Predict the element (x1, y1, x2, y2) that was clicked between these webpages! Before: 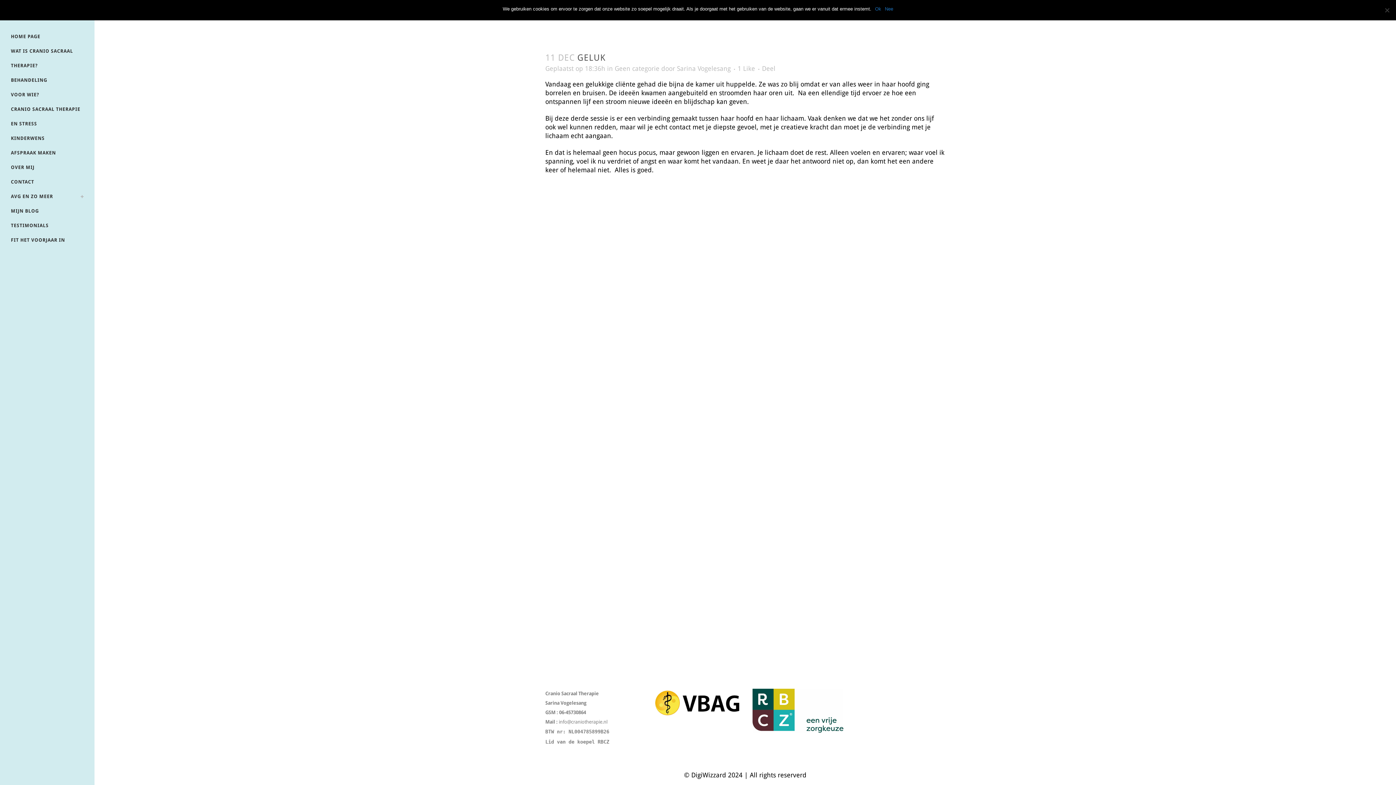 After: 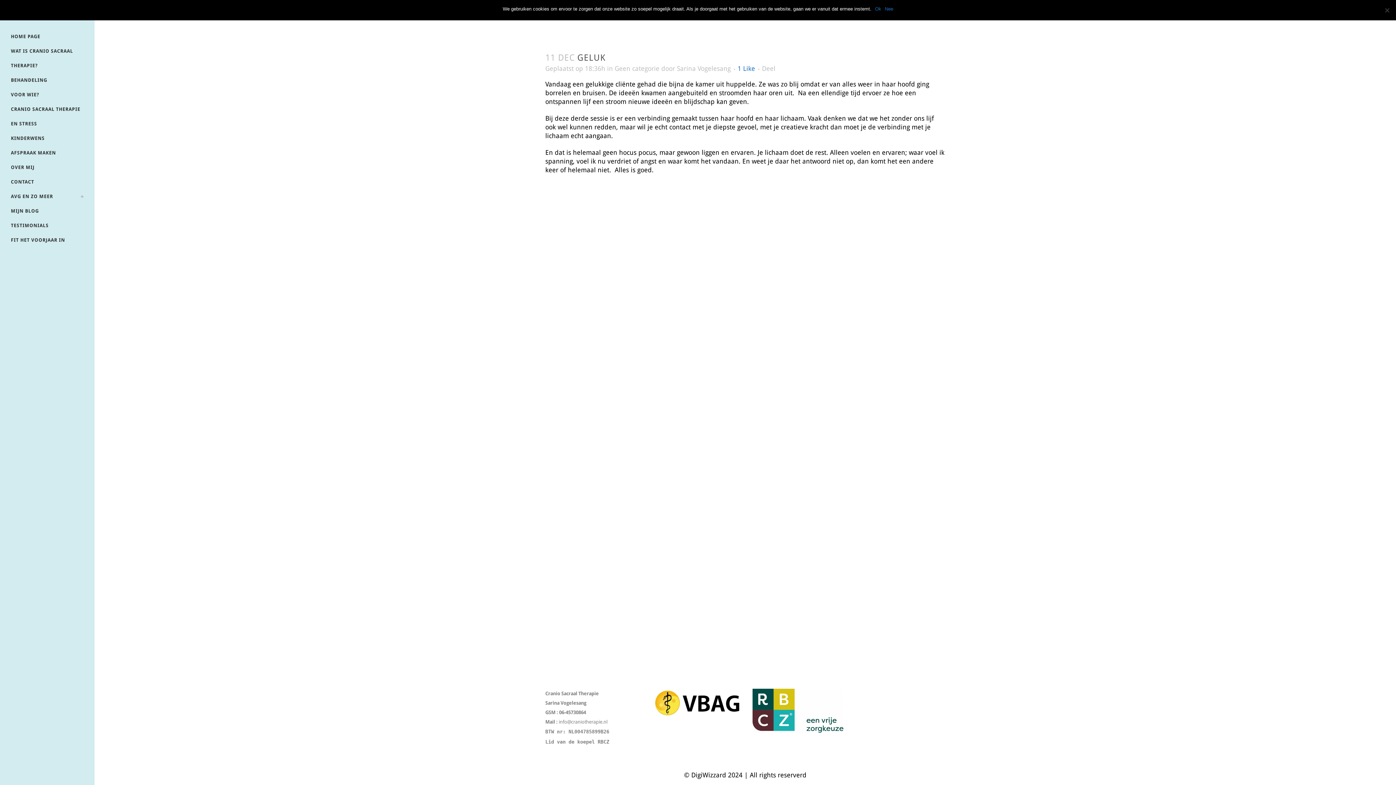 Action: bbox: (737, 66, 755, 71) label: 1Like